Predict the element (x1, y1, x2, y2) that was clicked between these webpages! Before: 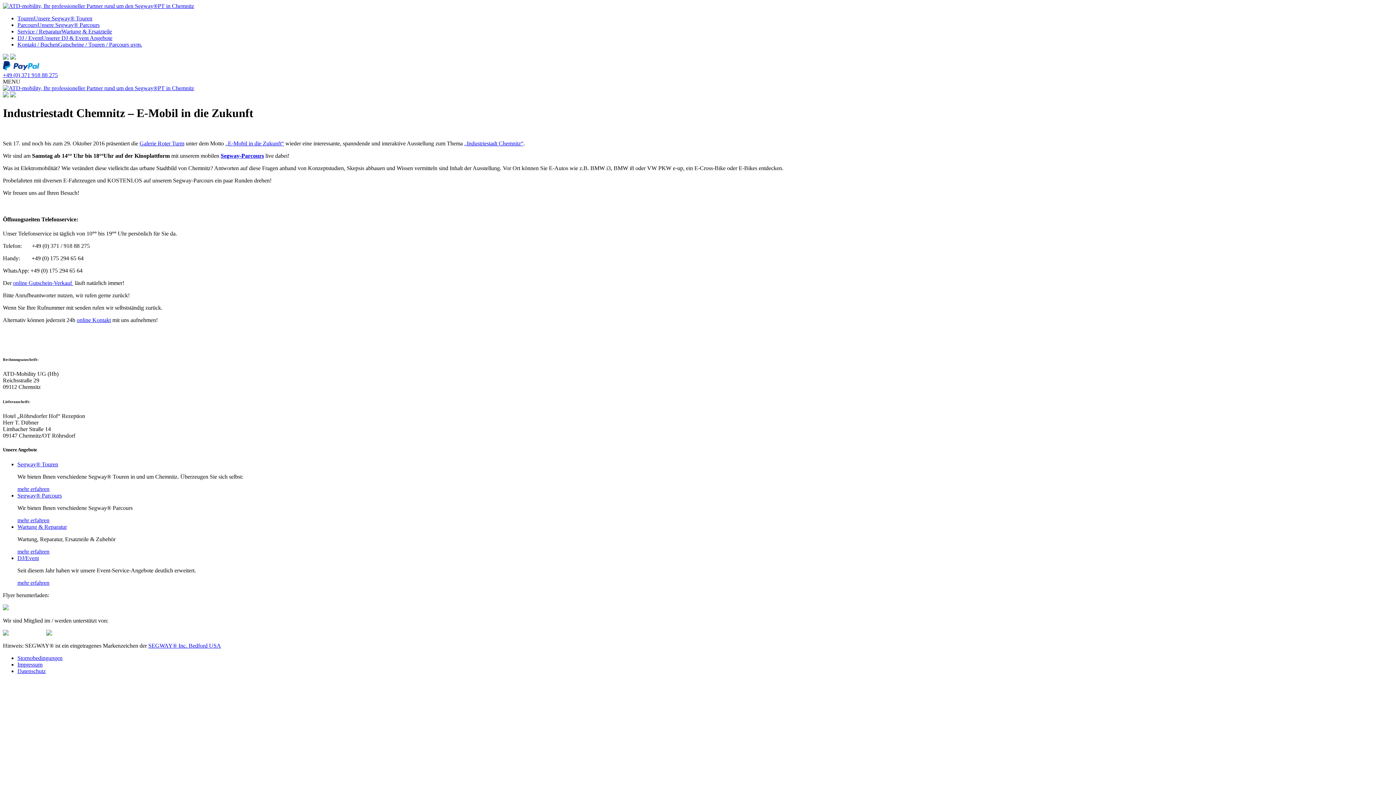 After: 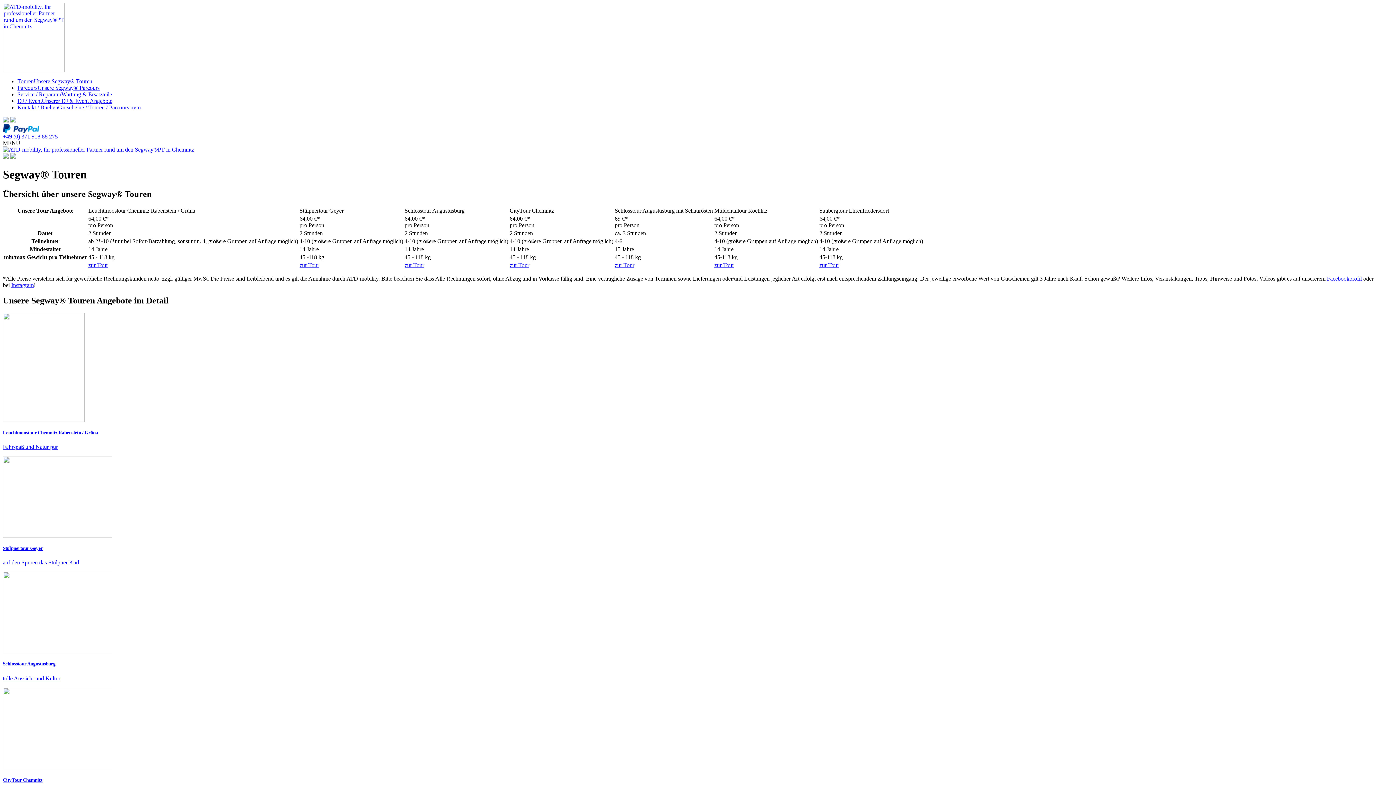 Action: label: mehr erfahren bbox: (17, 486, 49, 492)